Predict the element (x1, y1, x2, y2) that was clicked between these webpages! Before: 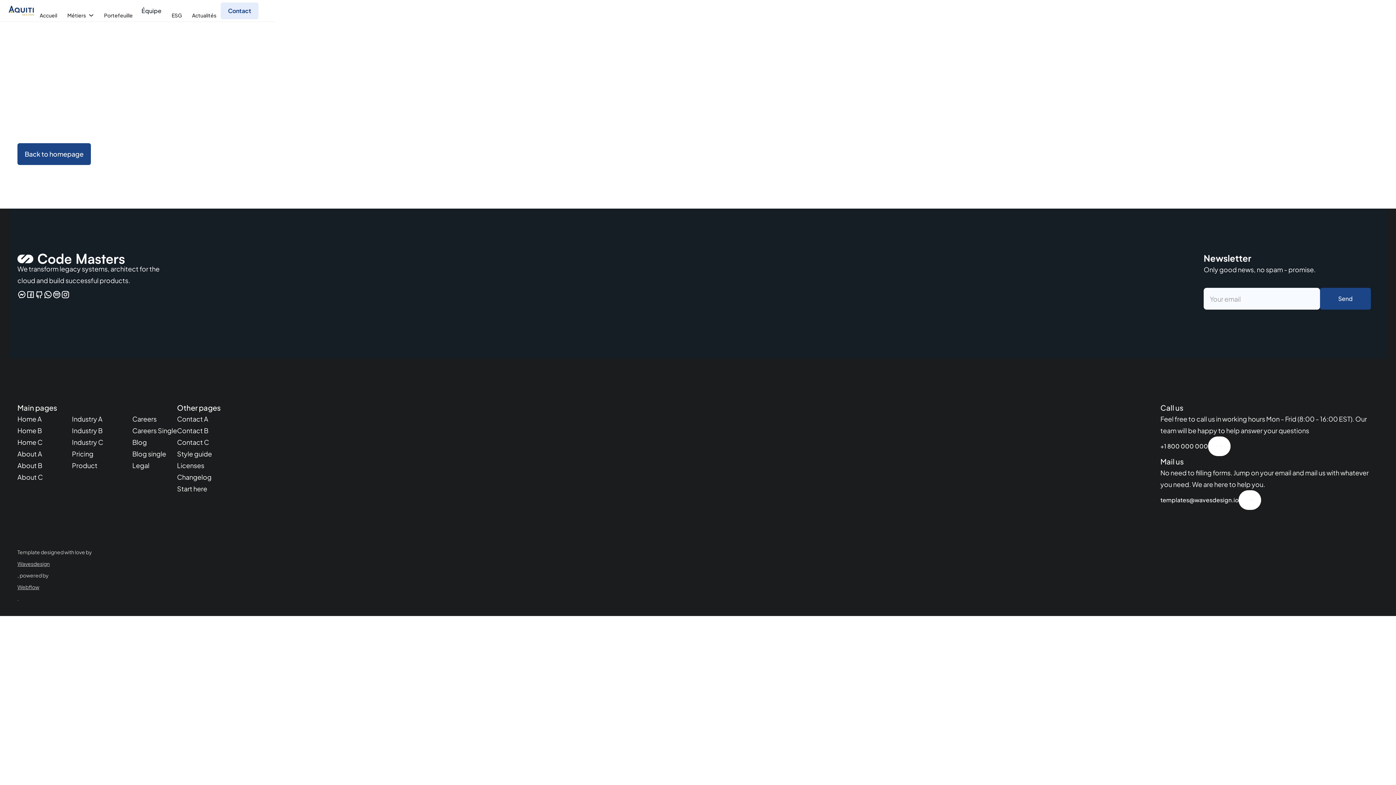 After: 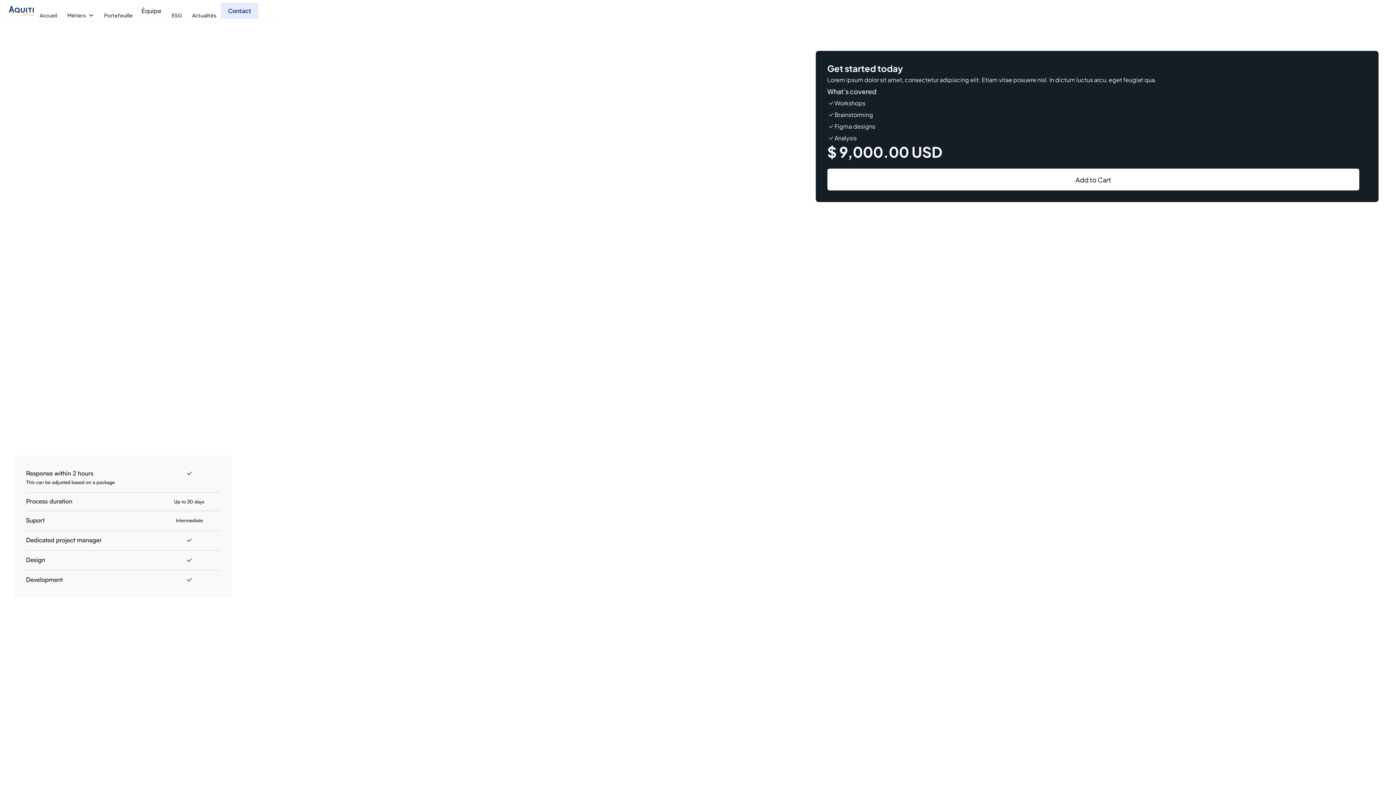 Action: label: Product bbox: (72, 460, 97, 471)